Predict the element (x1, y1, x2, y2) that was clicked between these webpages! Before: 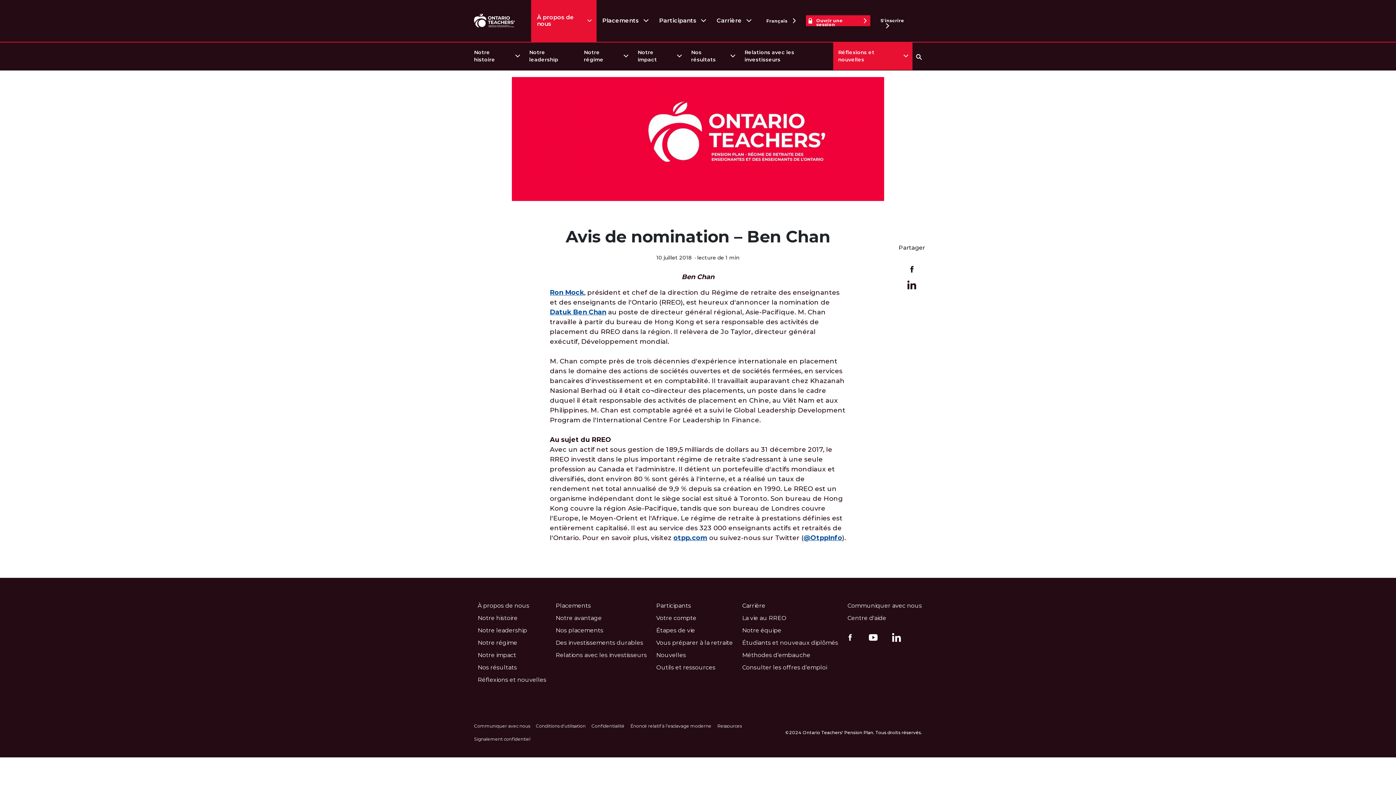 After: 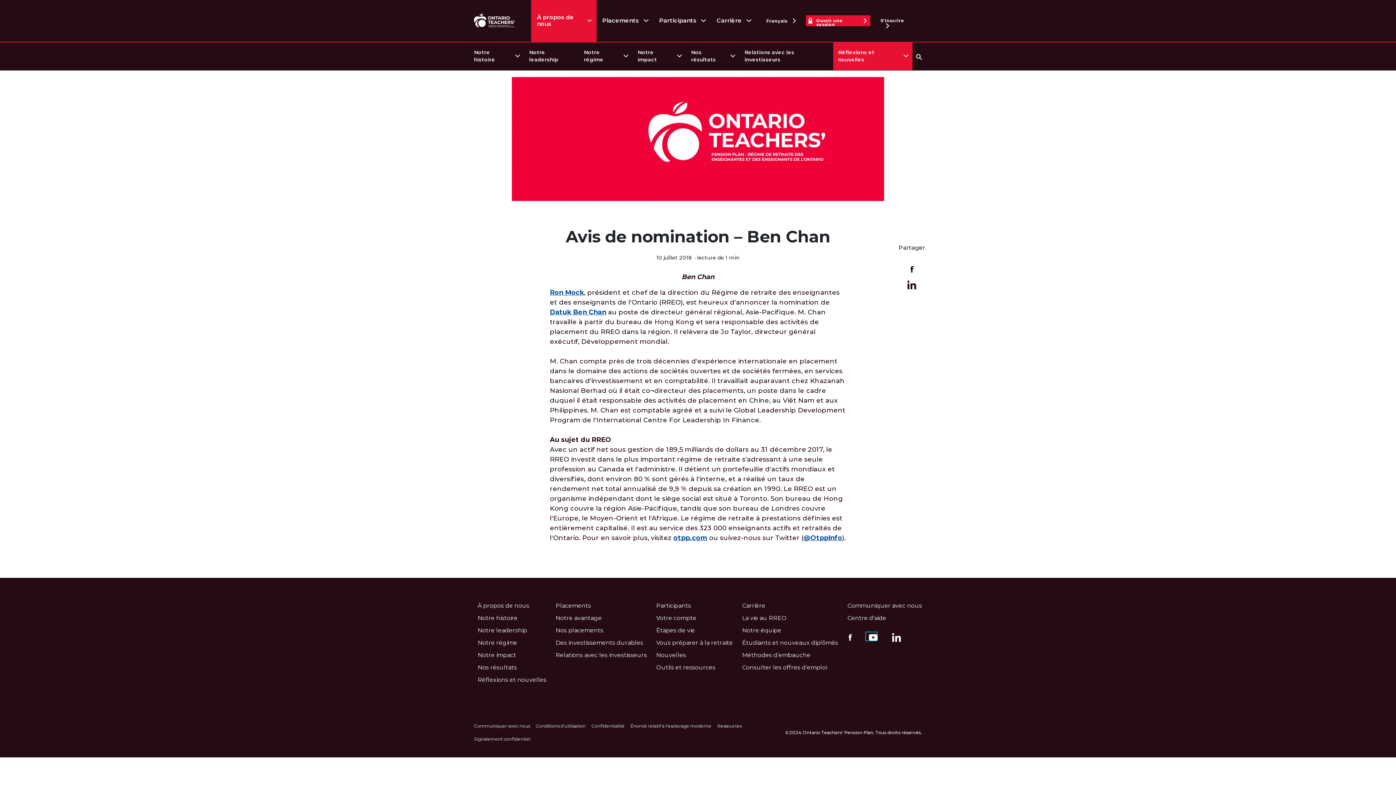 Action: bbox: (865, 632, 877, 641)